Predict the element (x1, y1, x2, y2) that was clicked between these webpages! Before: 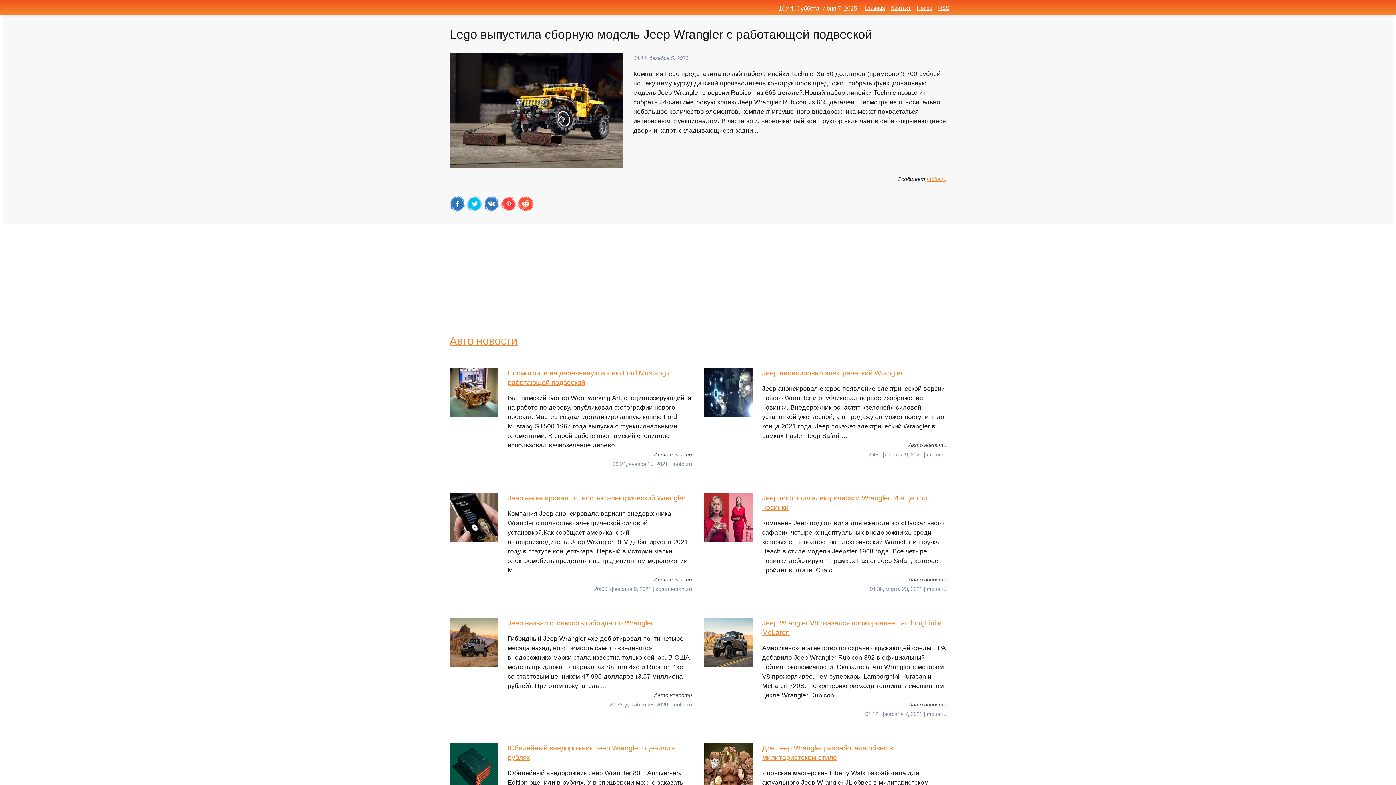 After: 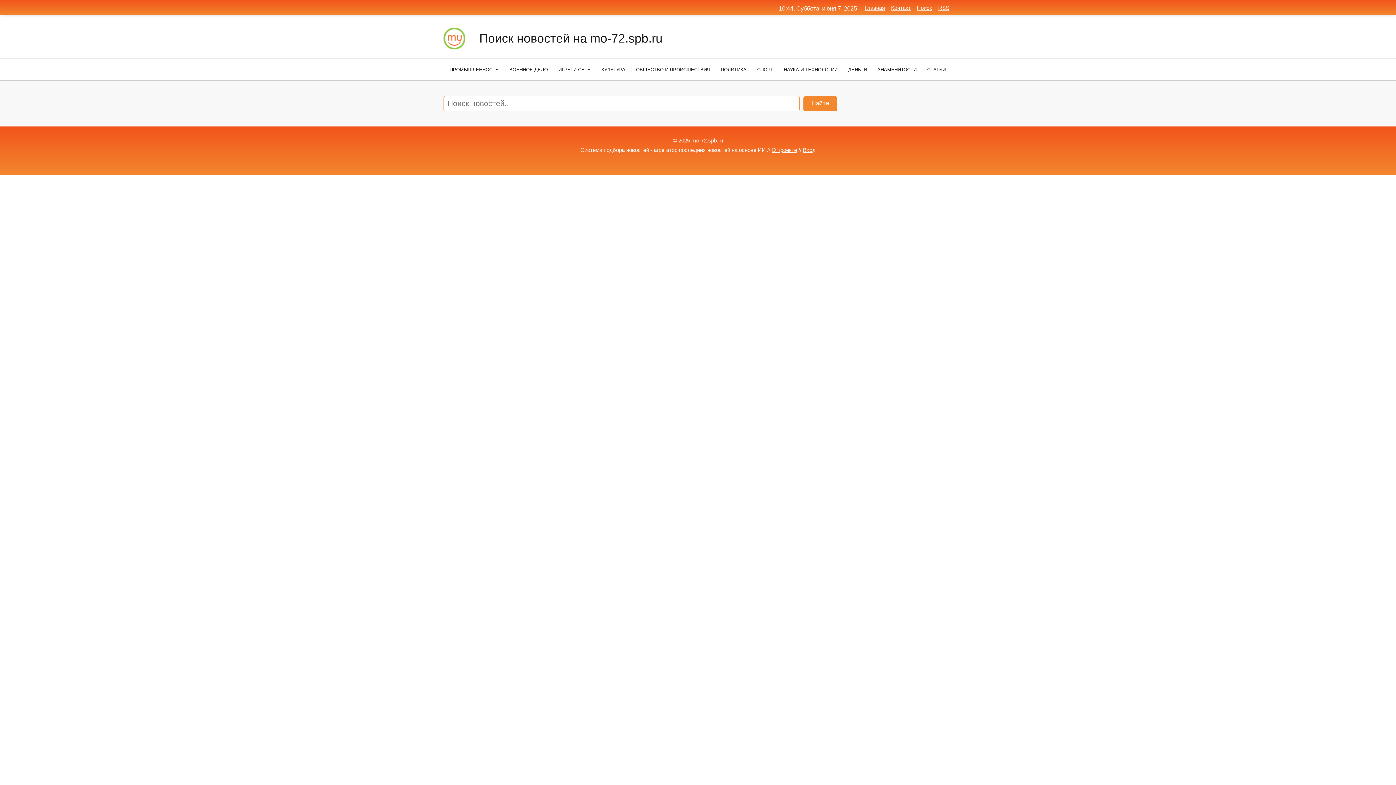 Action: label: Поиск bbox: (917, 4, 932, 10)